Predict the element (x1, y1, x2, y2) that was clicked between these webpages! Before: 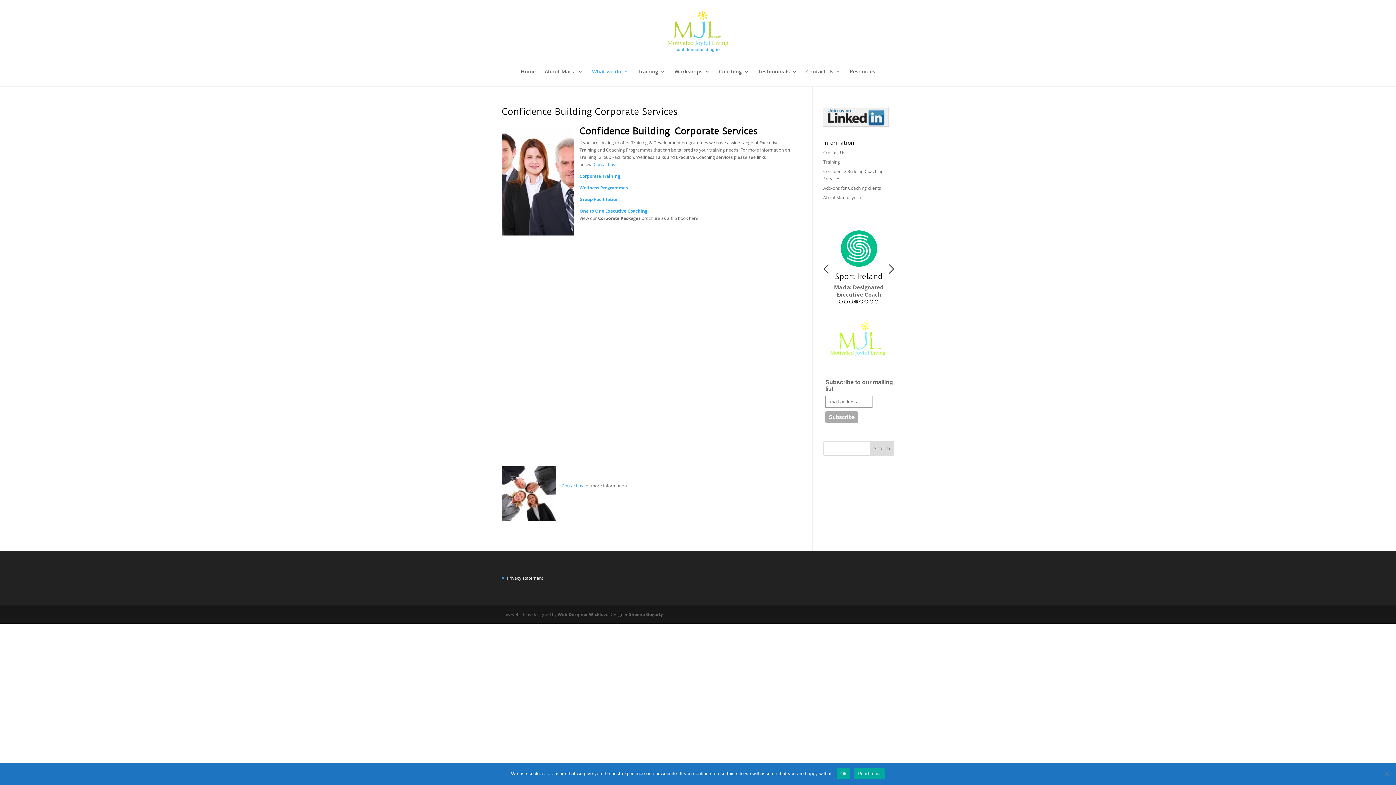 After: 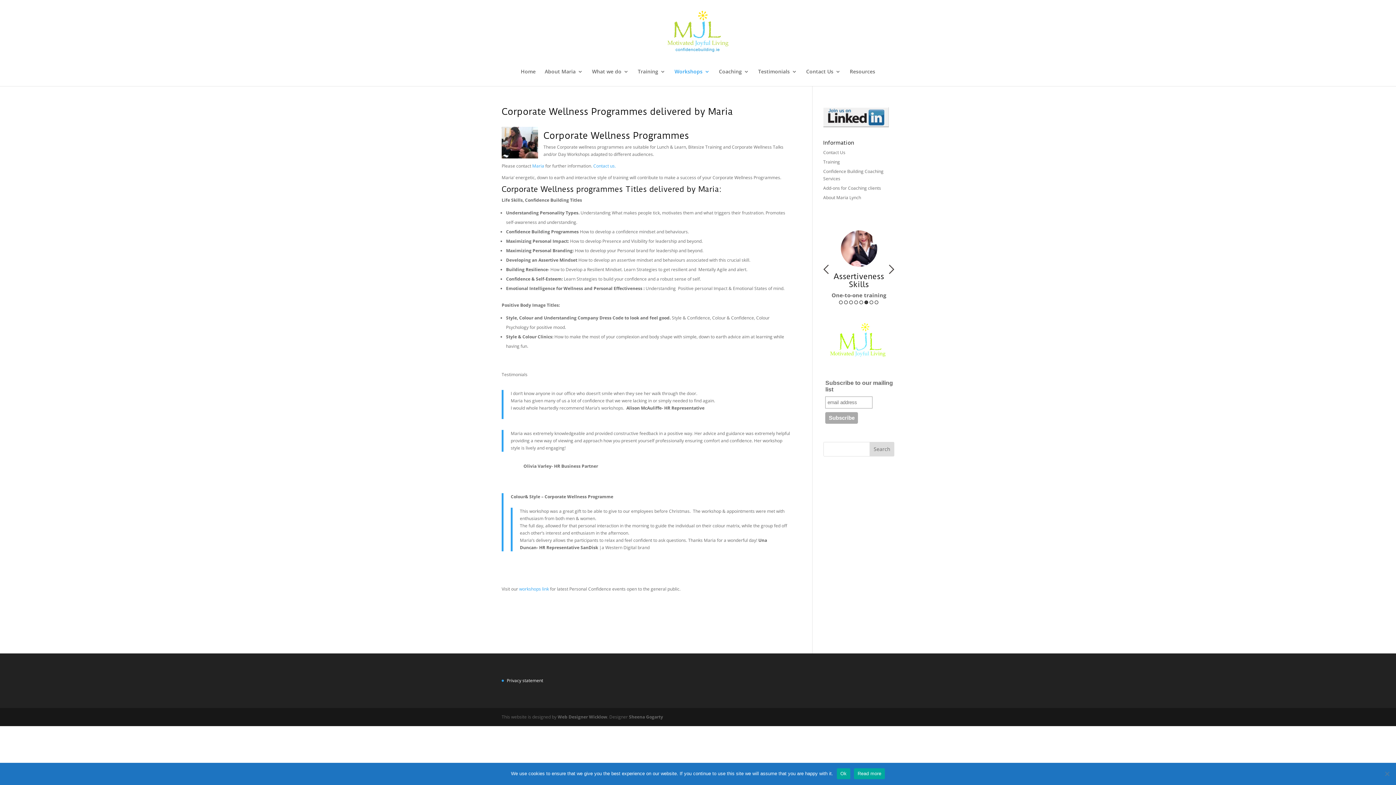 Action: bbox: (579, 184, 628, 190) label: Wellness Programmes